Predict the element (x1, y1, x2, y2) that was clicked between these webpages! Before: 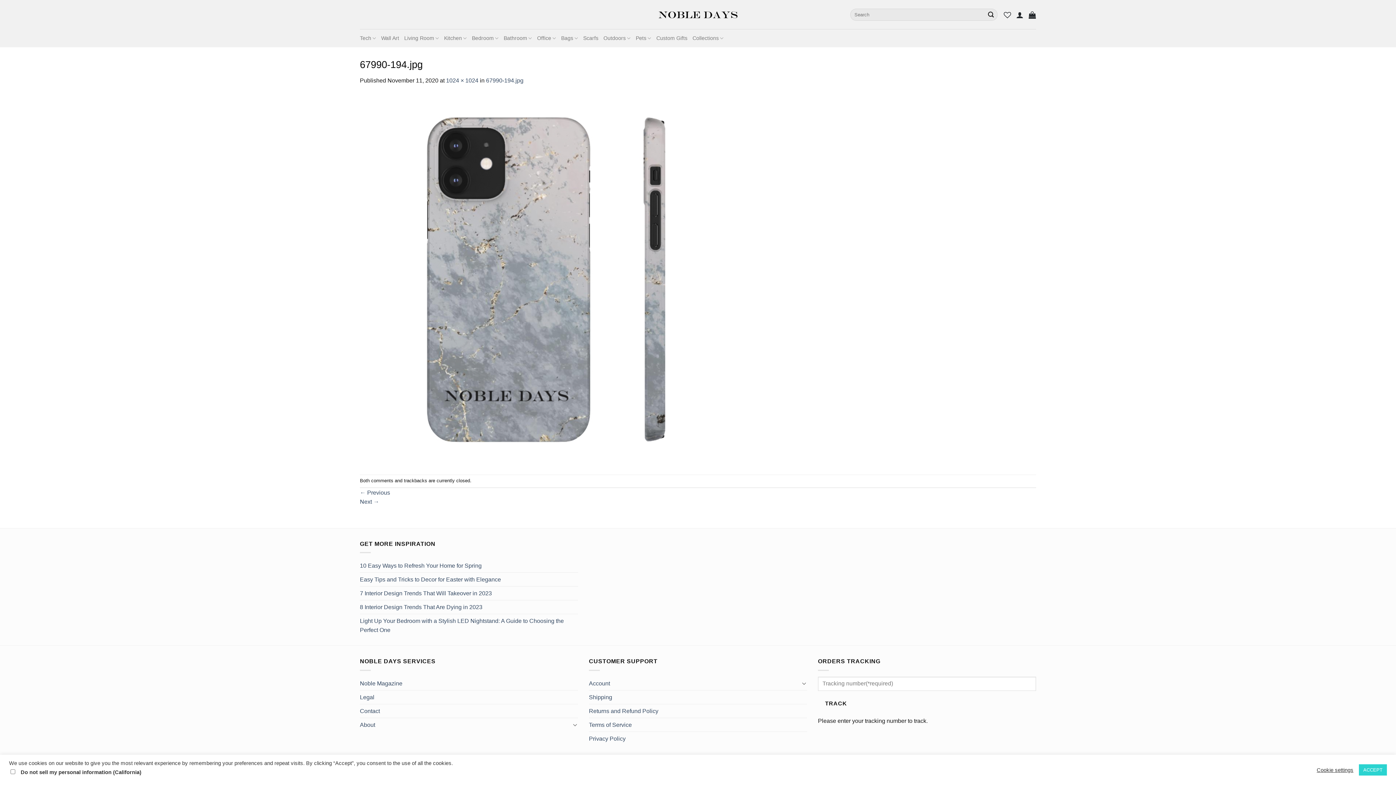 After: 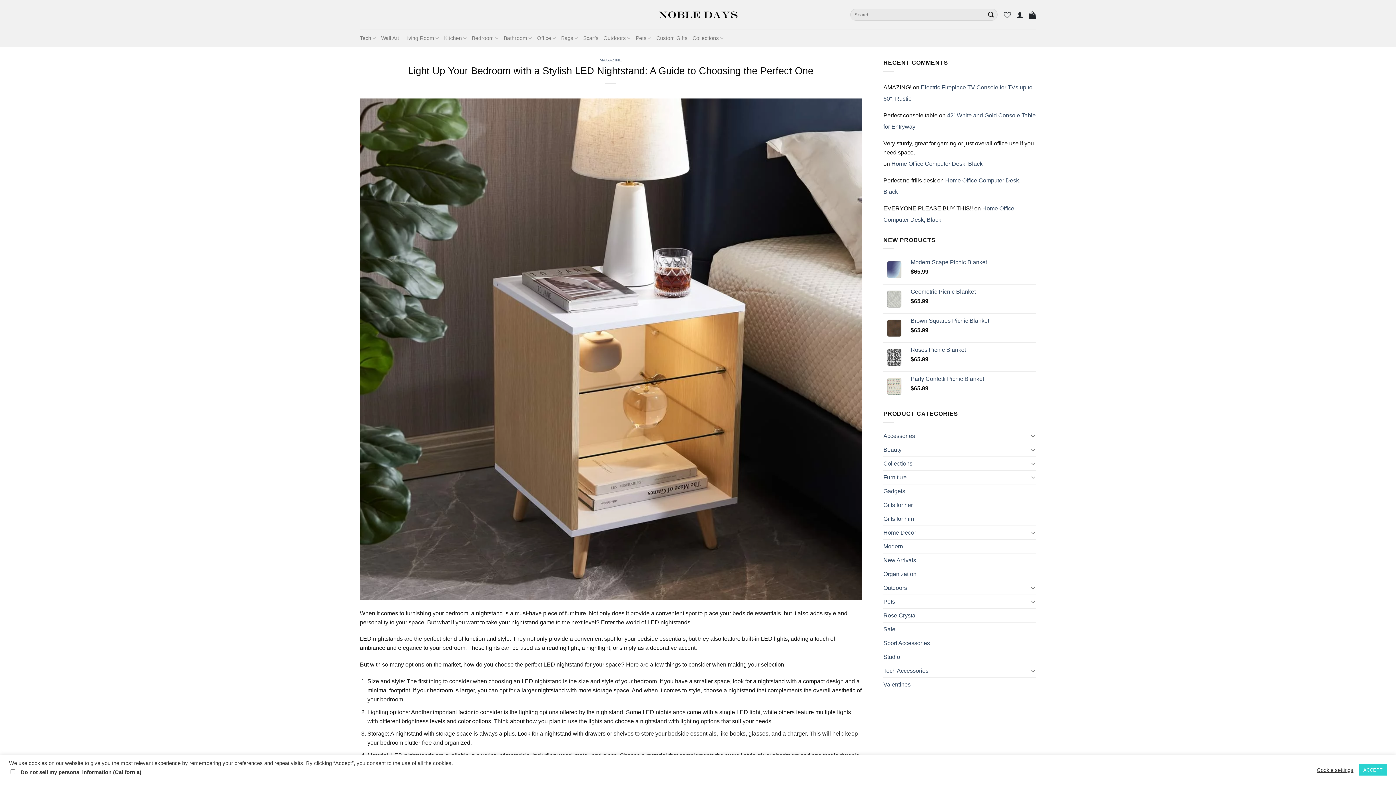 Action: bbox: (360, 614, 578, 637) label: Light Up Your Bedroom with a Stylish LED Nightstand: A Guide to Choosing the Perfect One